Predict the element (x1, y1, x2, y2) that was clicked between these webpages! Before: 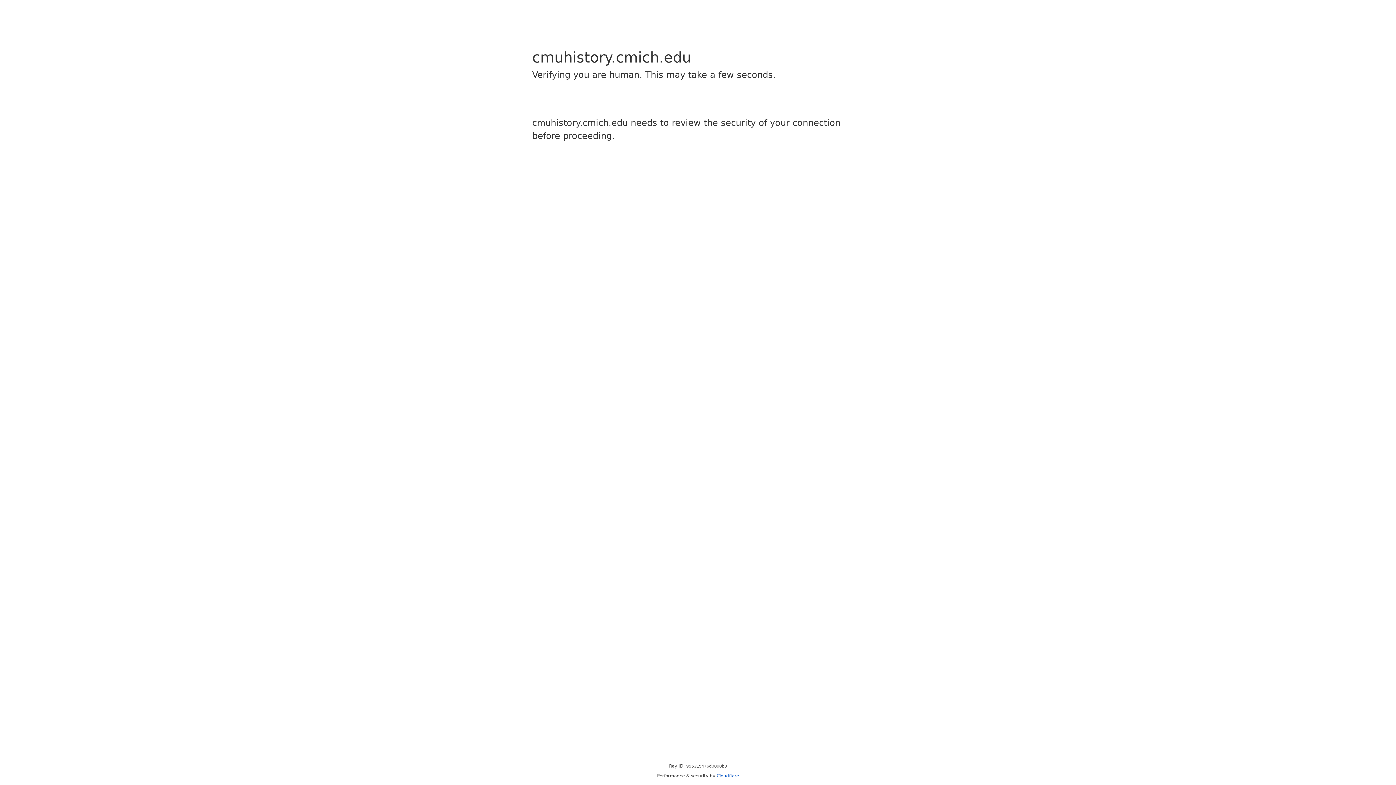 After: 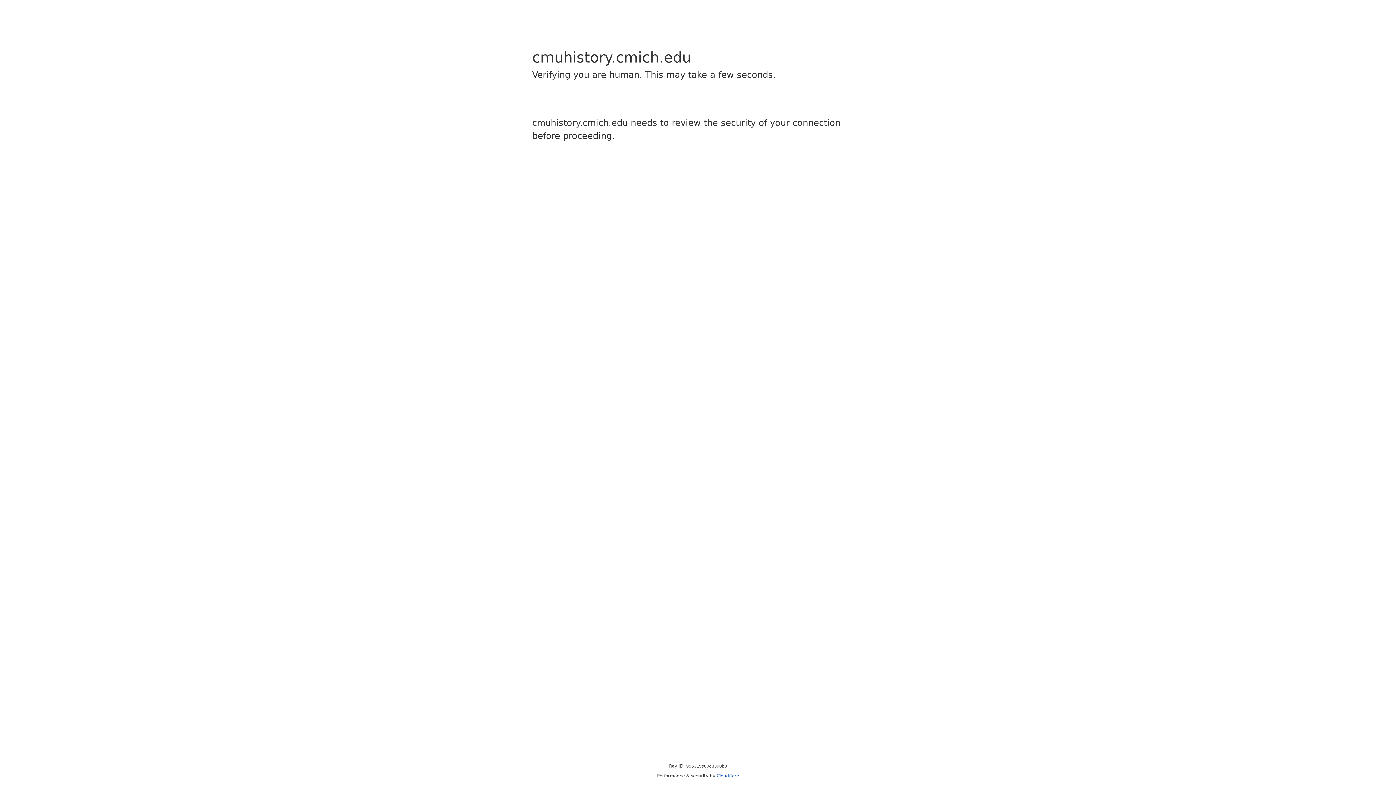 Action: label: Cloudflare bbox: (716, 773, 739, 778)